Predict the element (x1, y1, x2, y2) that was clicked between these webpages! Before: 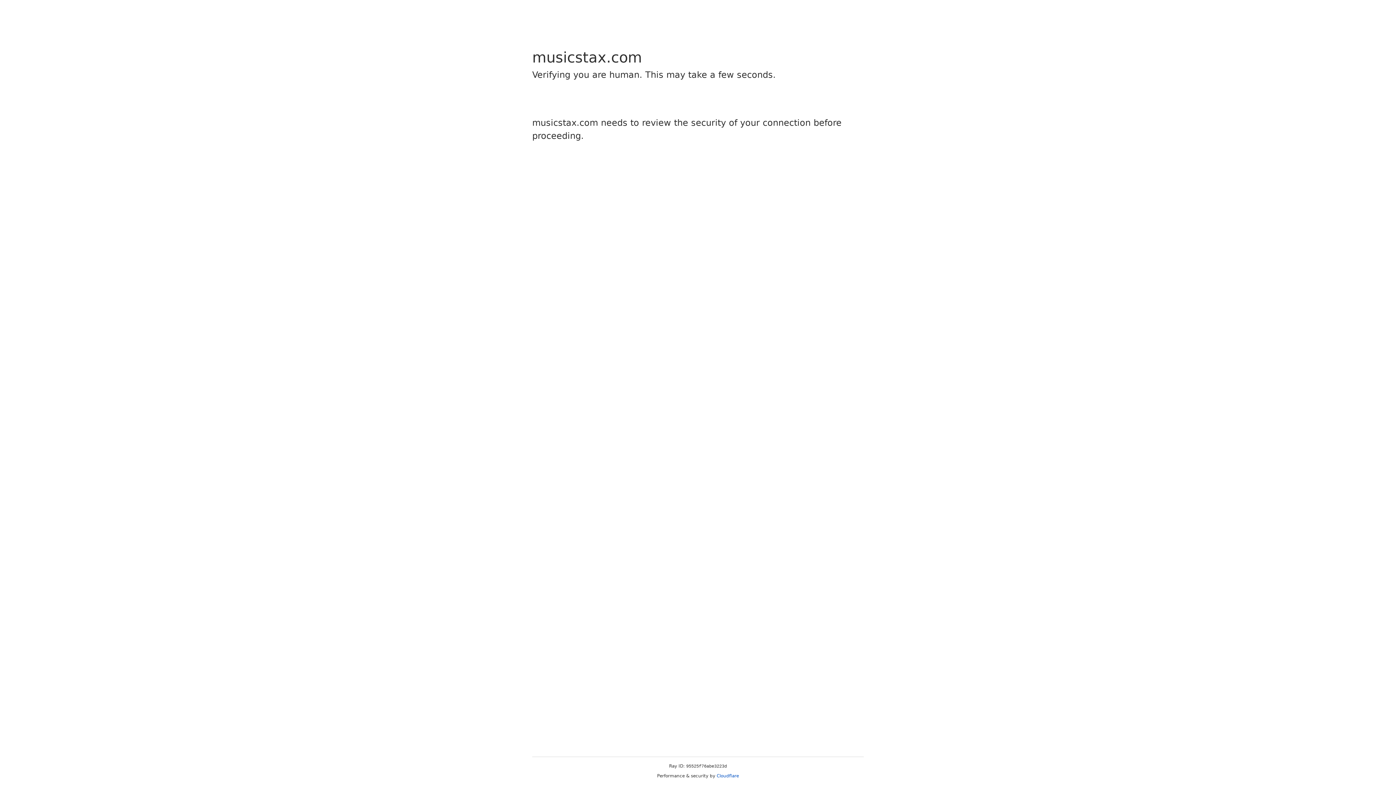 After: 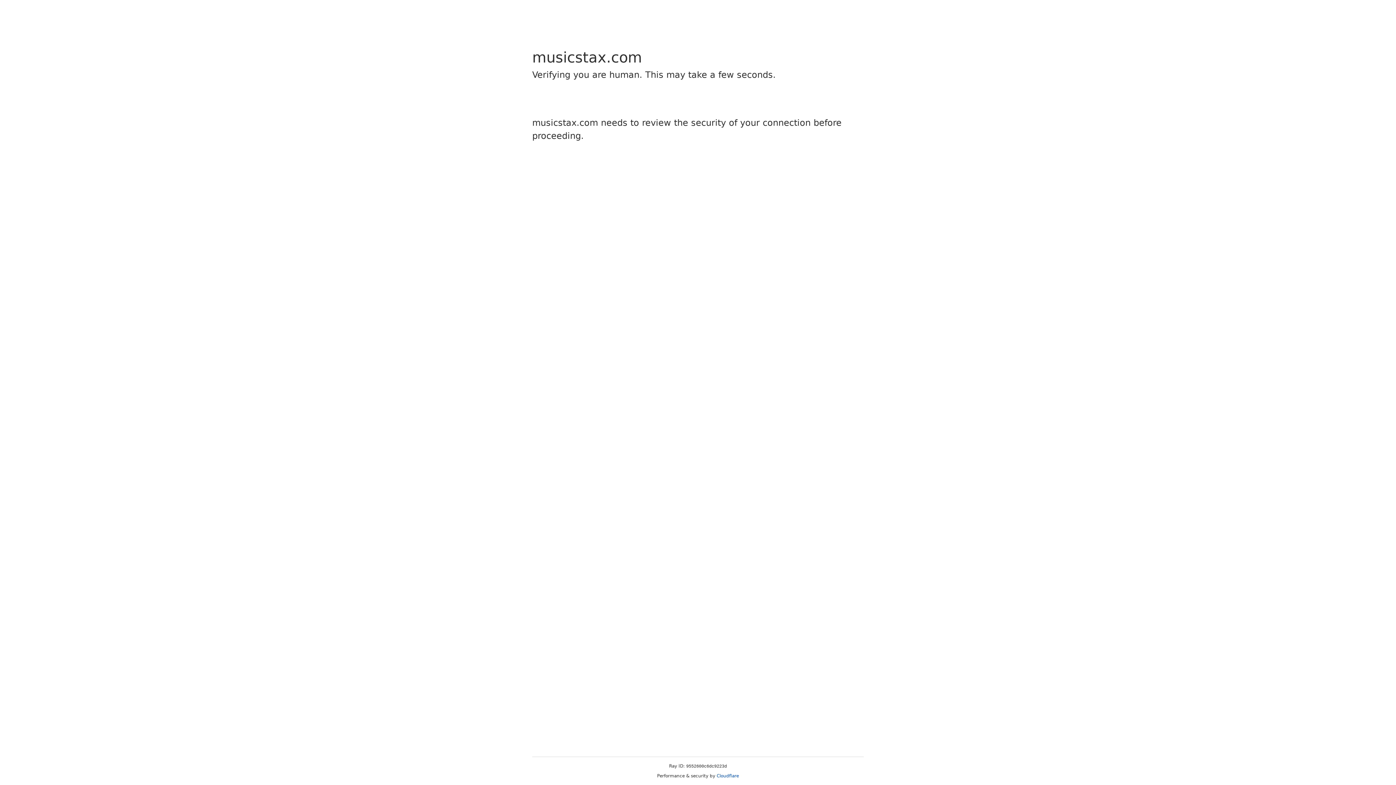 Action: bbox: (716, 773, 739, 778) label: Cloudflare